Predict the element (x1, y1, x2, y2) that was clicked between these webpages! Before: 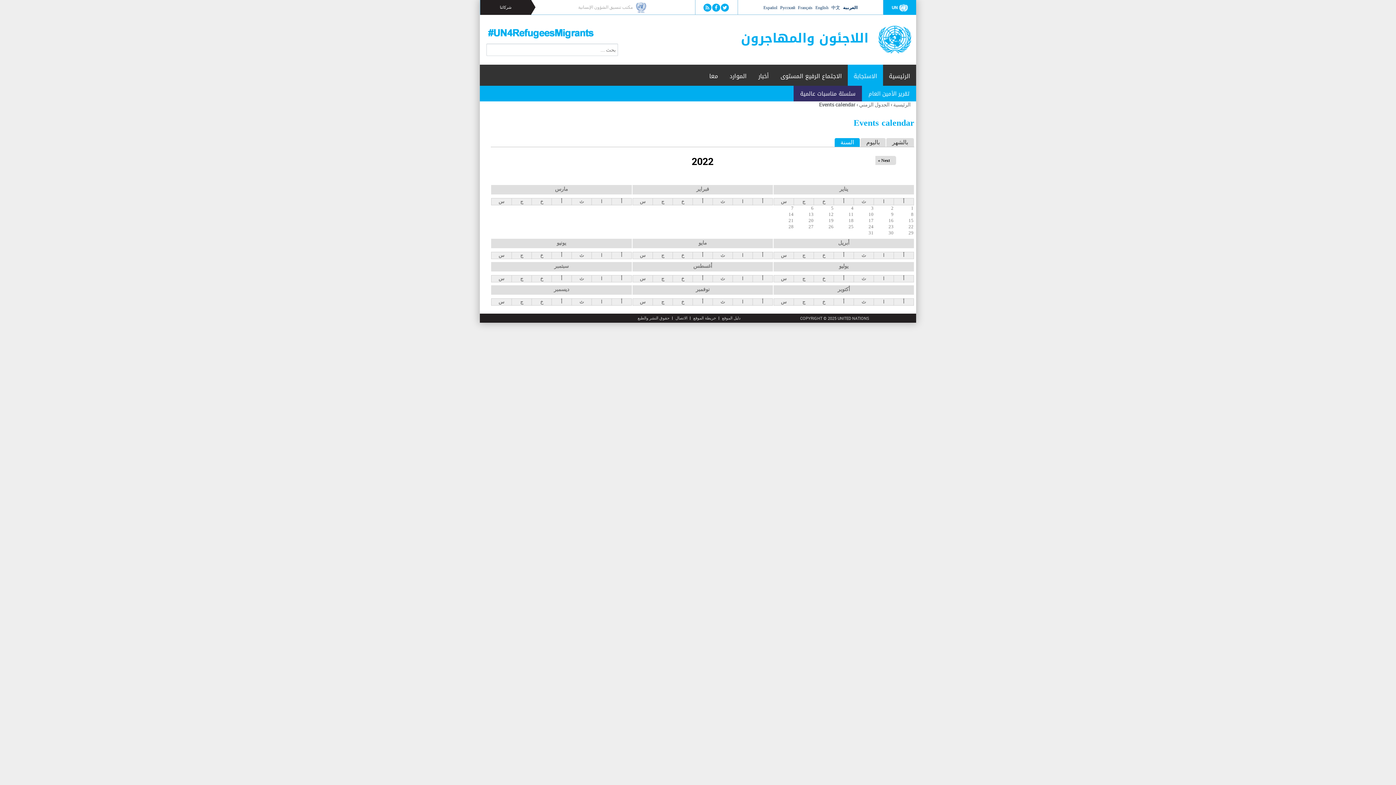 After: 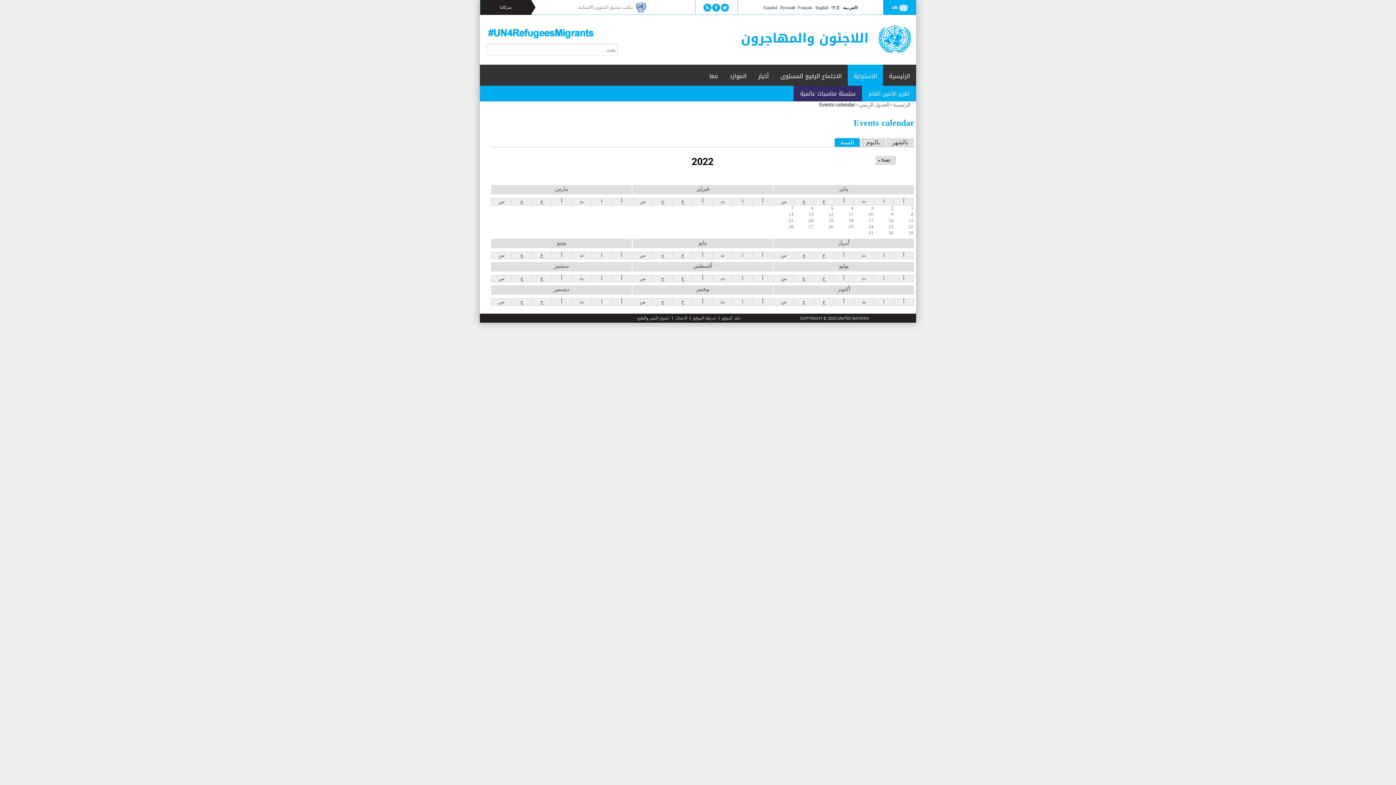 Action: label: أغسطس bbox: (693, 263, 712, 269)